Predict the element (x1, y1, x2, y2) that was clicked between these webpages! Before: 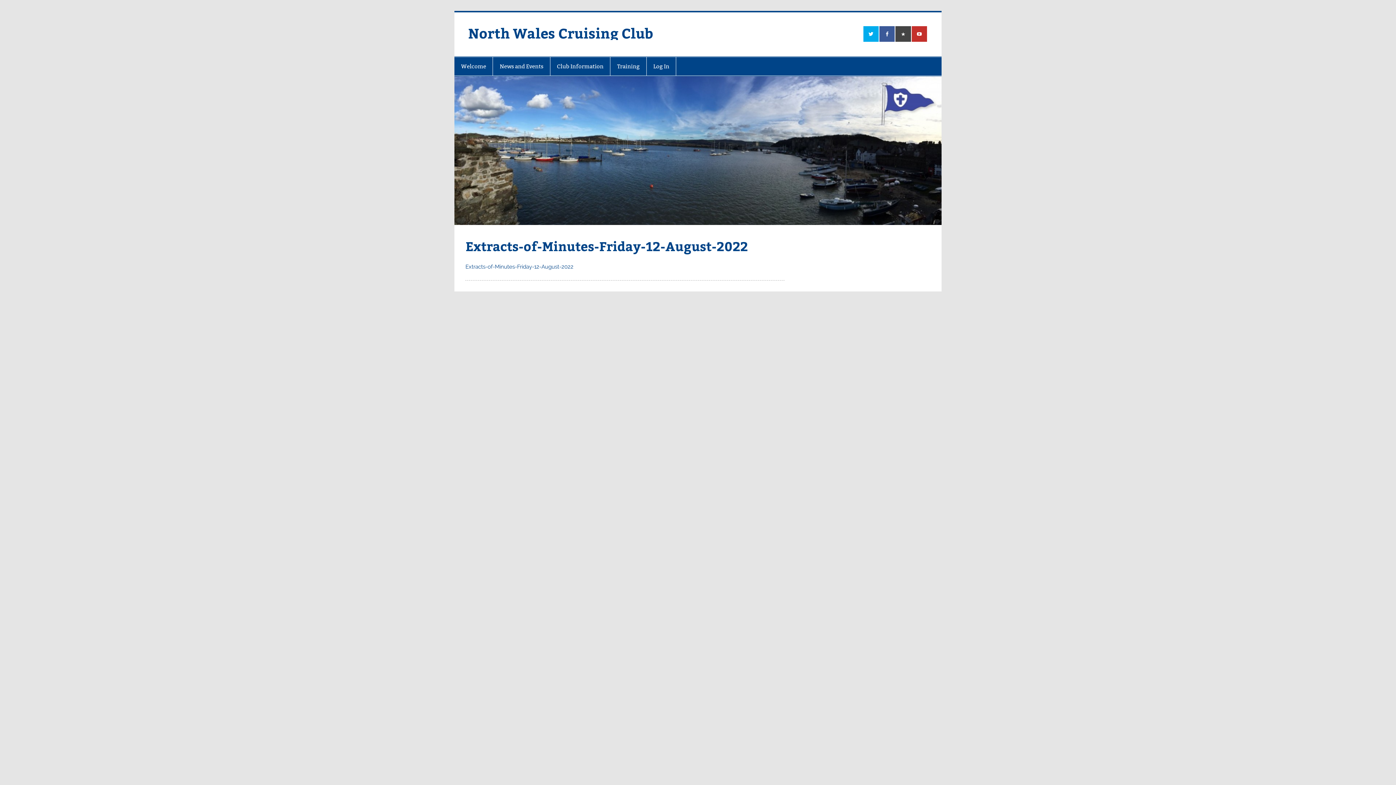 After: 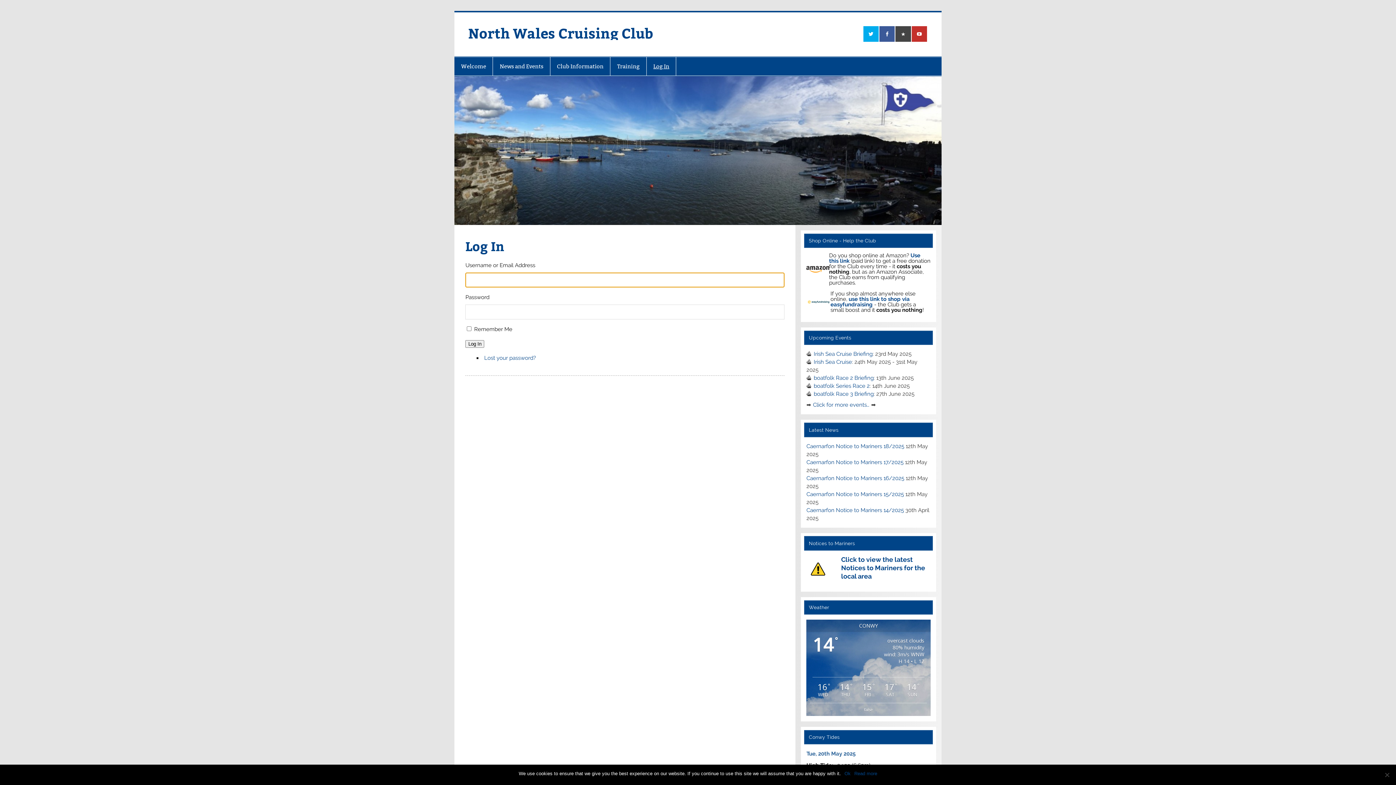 Action: bbox: (646, 56, 676, 75) label: Log In